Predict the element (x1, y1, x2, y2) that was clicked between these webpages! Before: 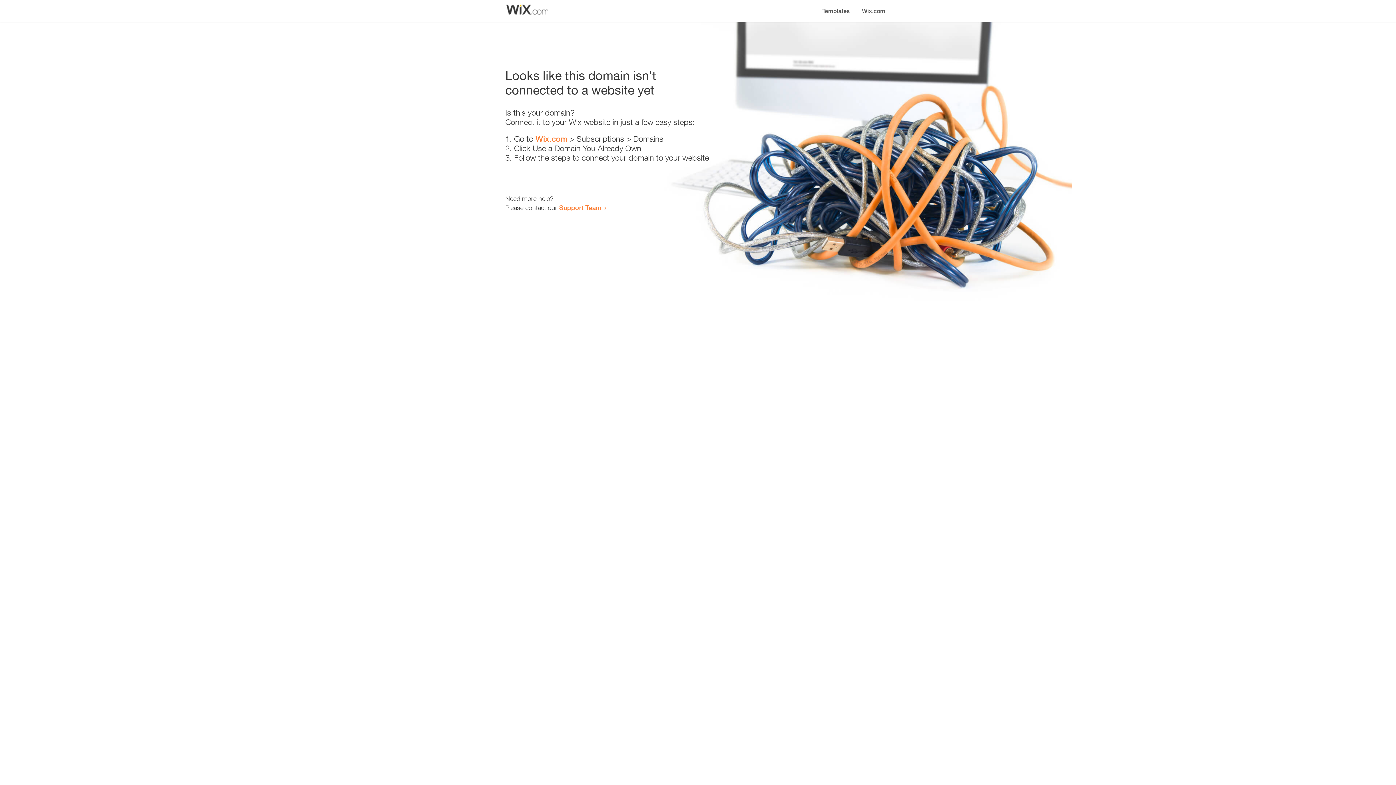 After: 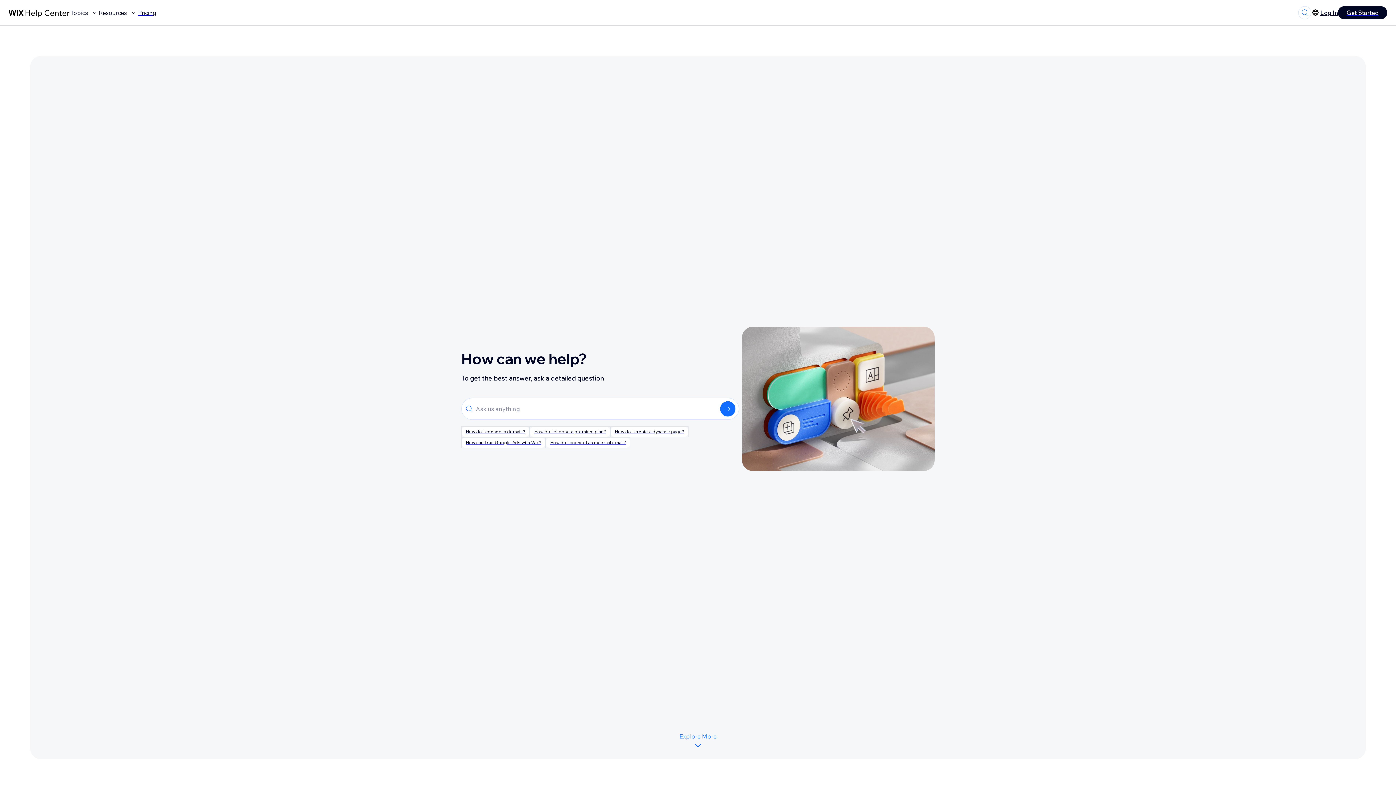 Action: bbox: (559, 203, 601, 211) label: Support Team